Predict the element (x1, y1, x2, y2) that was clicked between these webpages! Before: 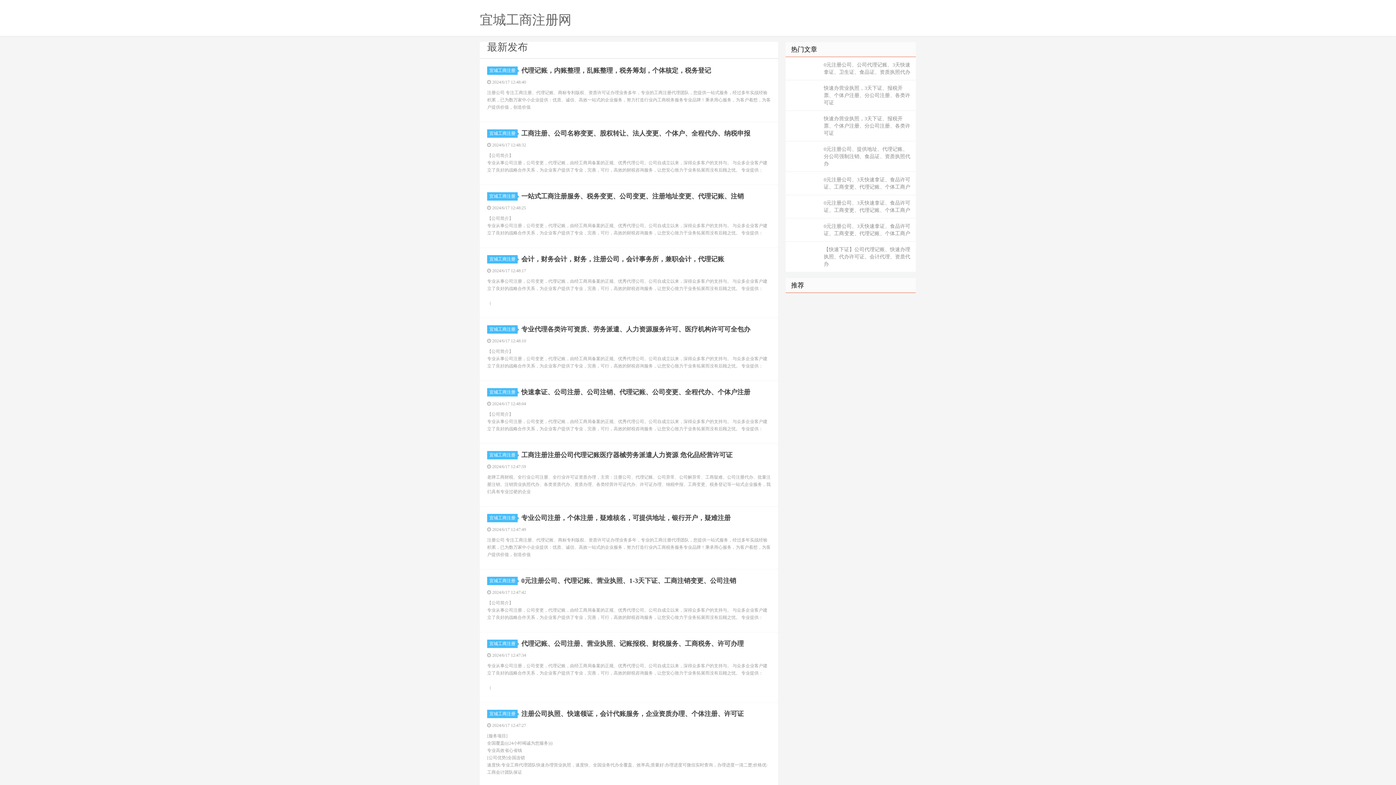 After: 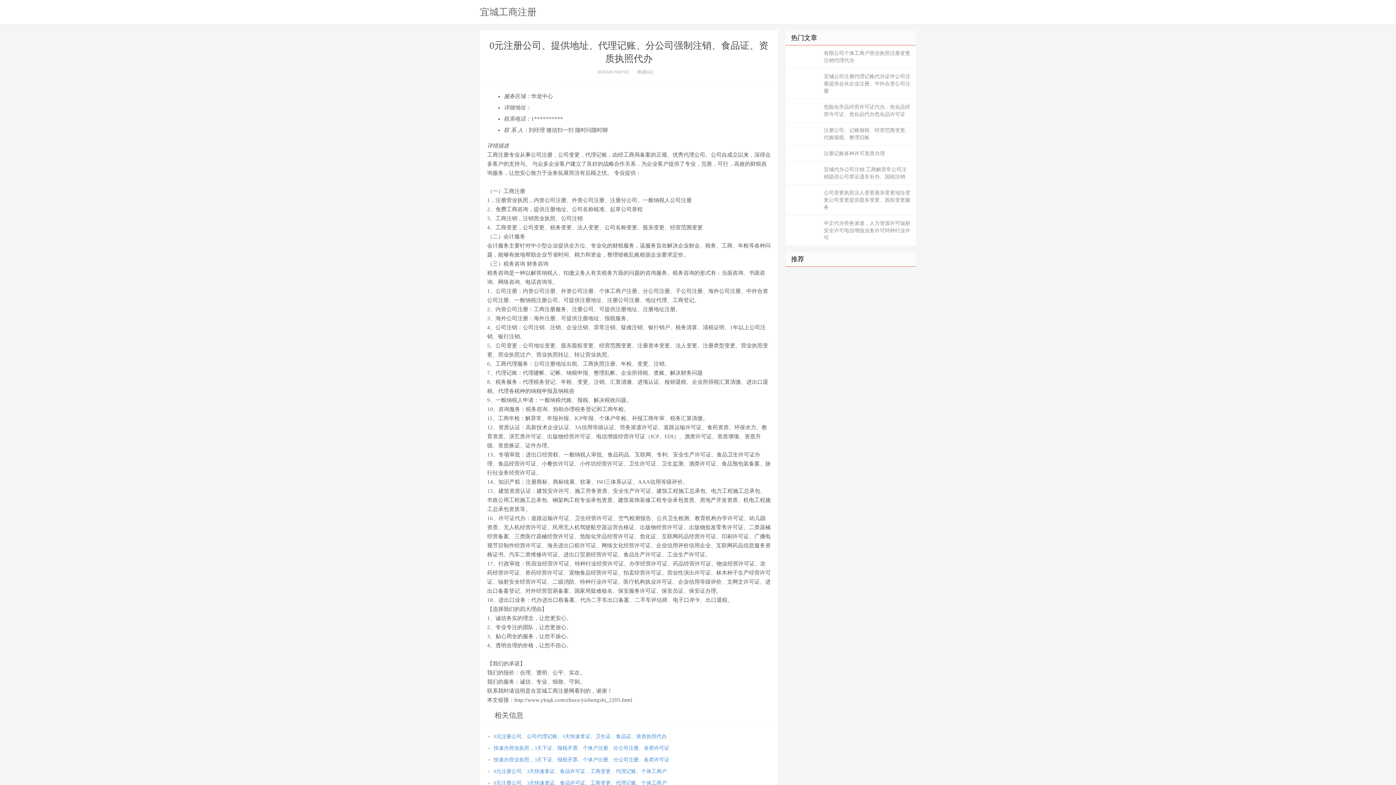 Action: bbox: (785, 141, 916, 172) label: 0元注册公司、提供地址、代理记账、分公司强制注销、食品证、资质执照代办